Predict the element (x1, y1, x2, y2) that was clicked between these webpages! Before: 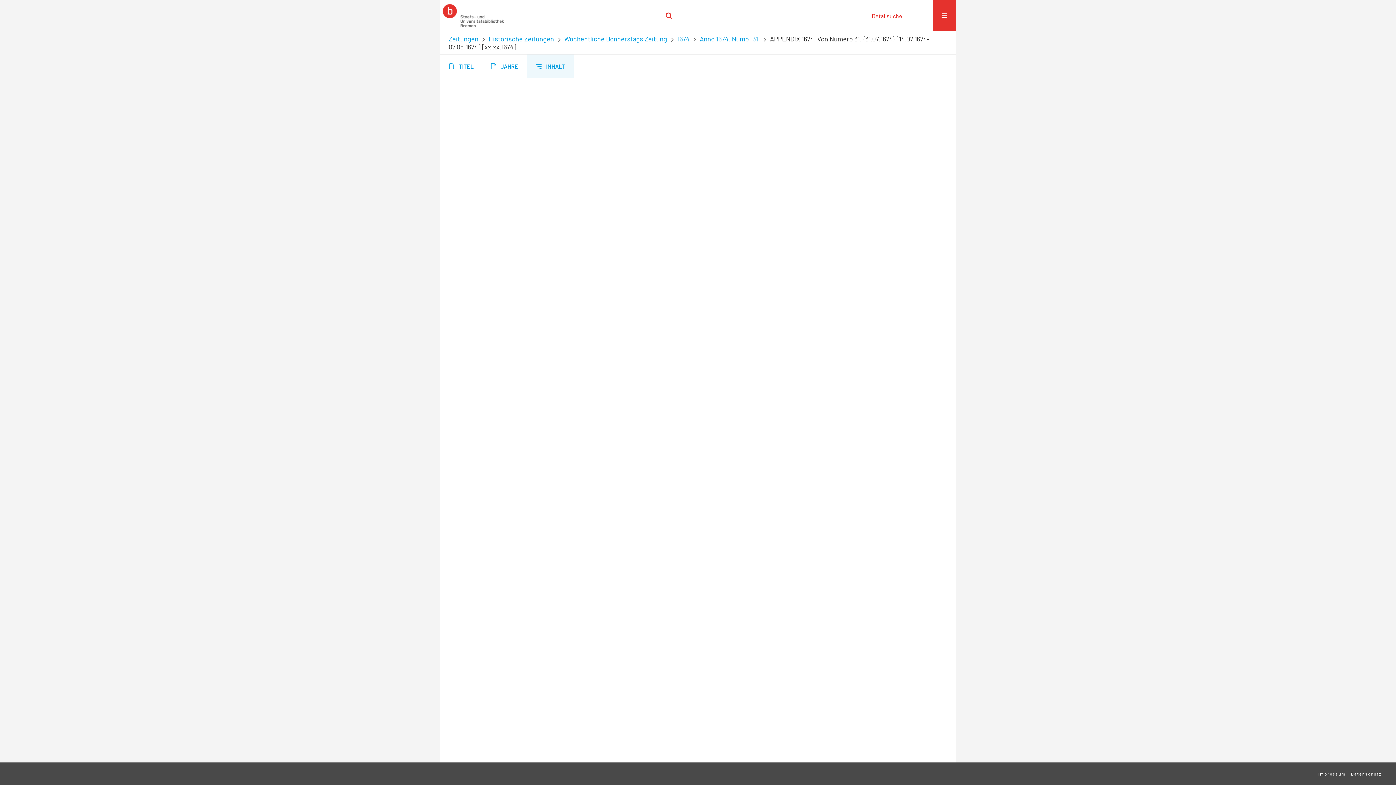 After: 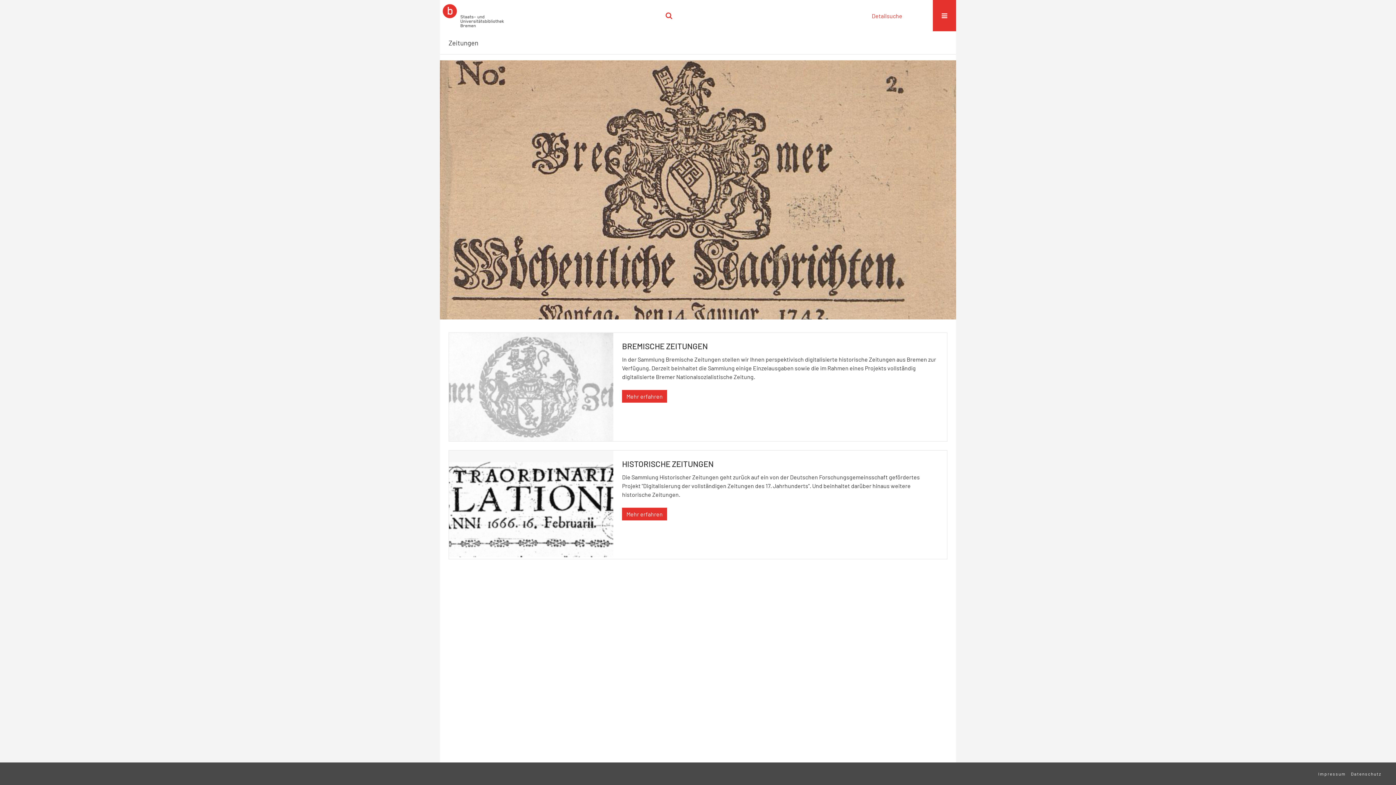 Action: bbox: (448, 34, 478, 42) label: Zeitungen